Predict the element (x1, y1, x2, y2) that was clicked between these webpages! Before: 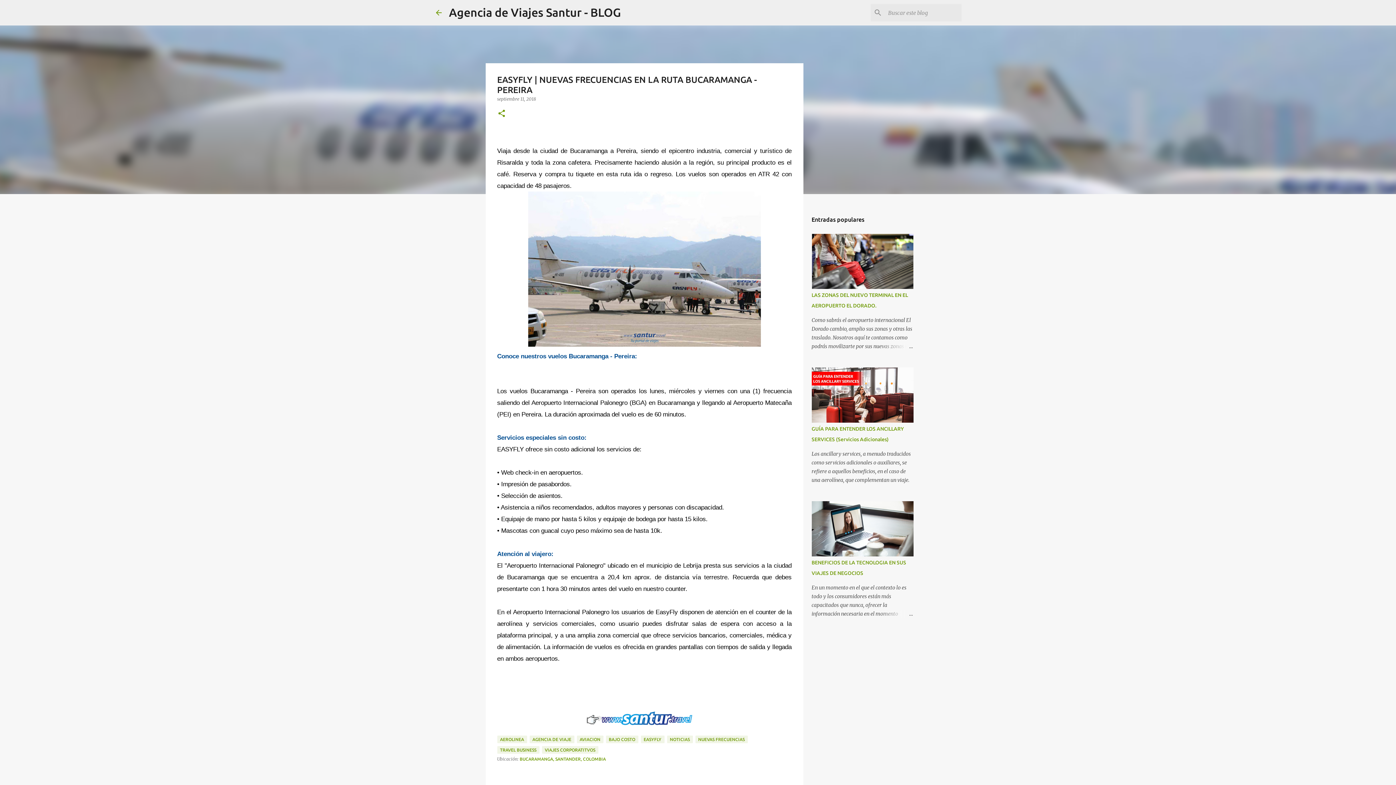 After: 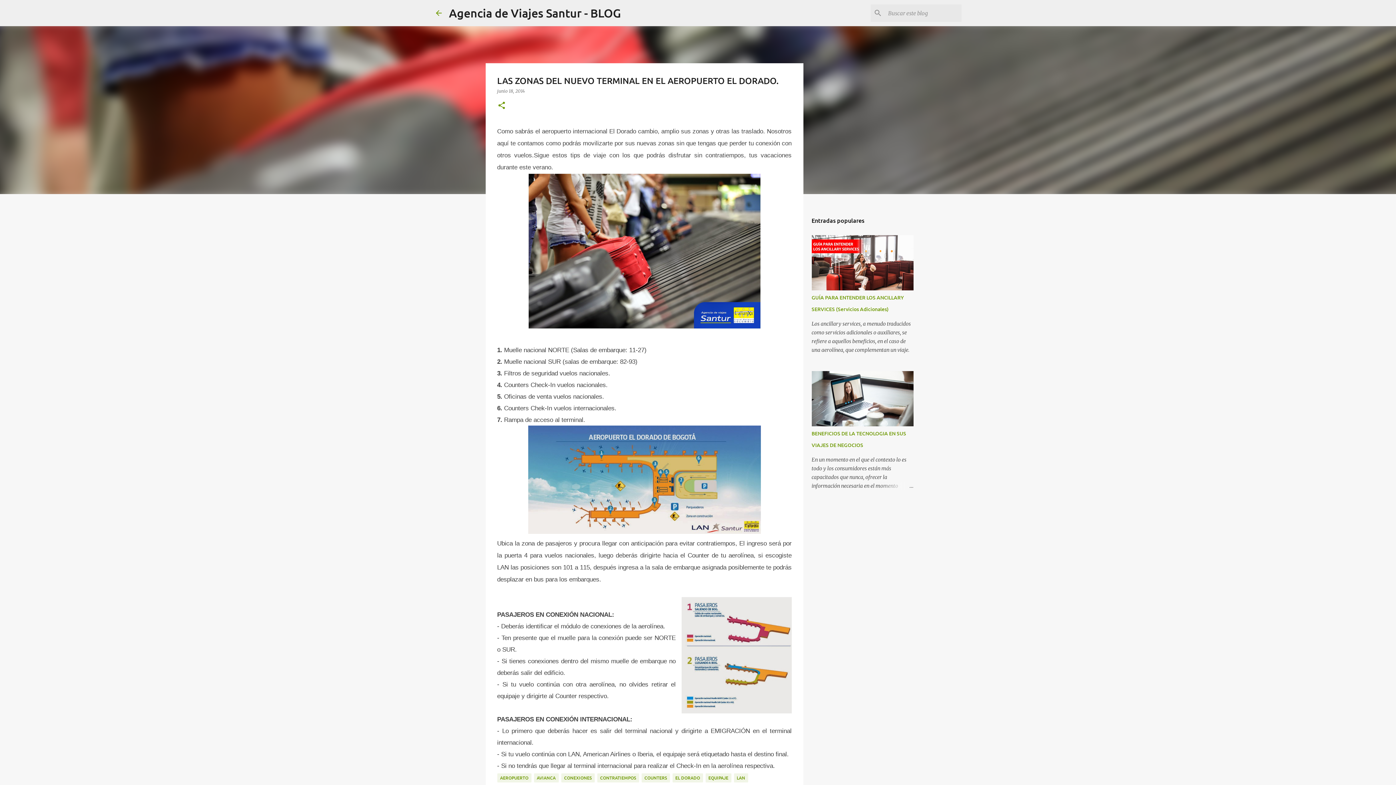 Action: bbox: (878, 342, 913, 350)